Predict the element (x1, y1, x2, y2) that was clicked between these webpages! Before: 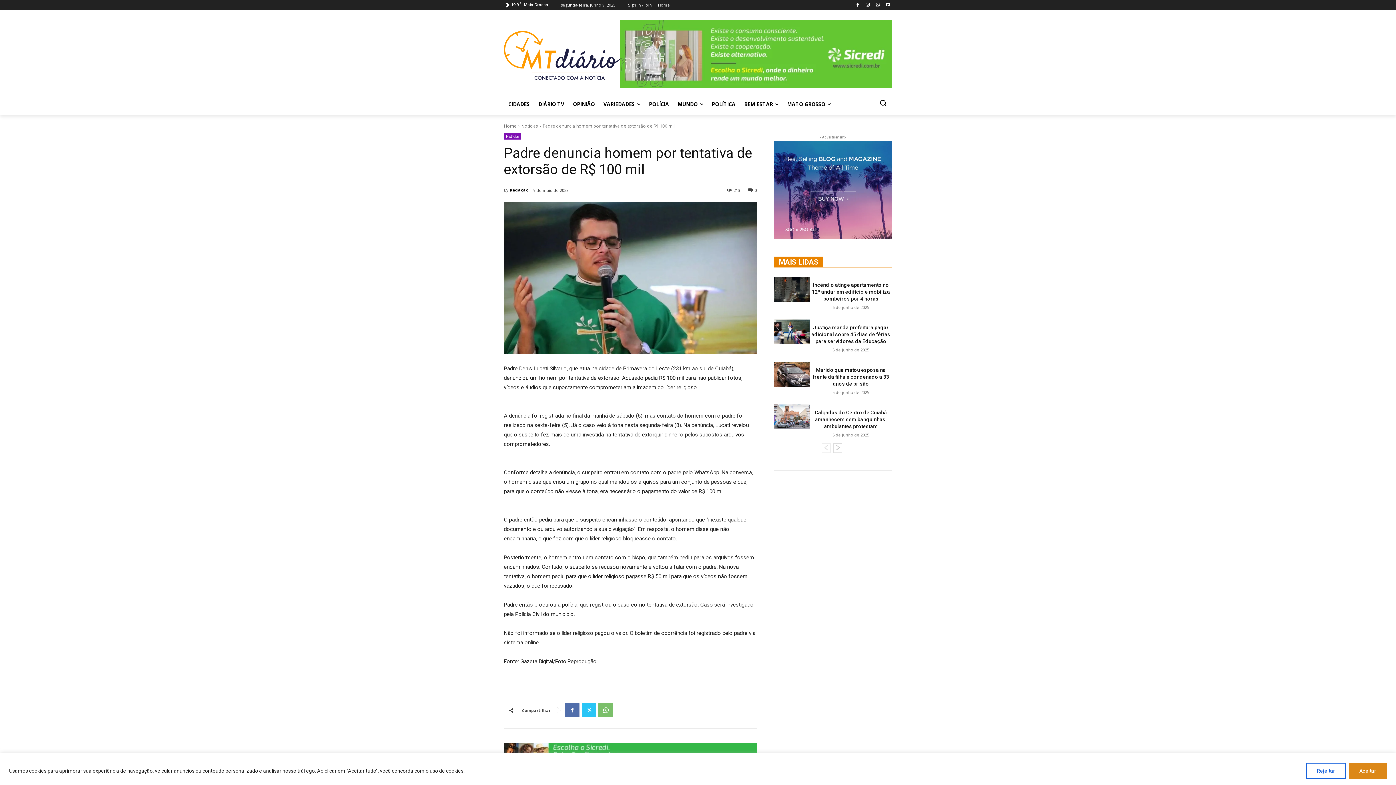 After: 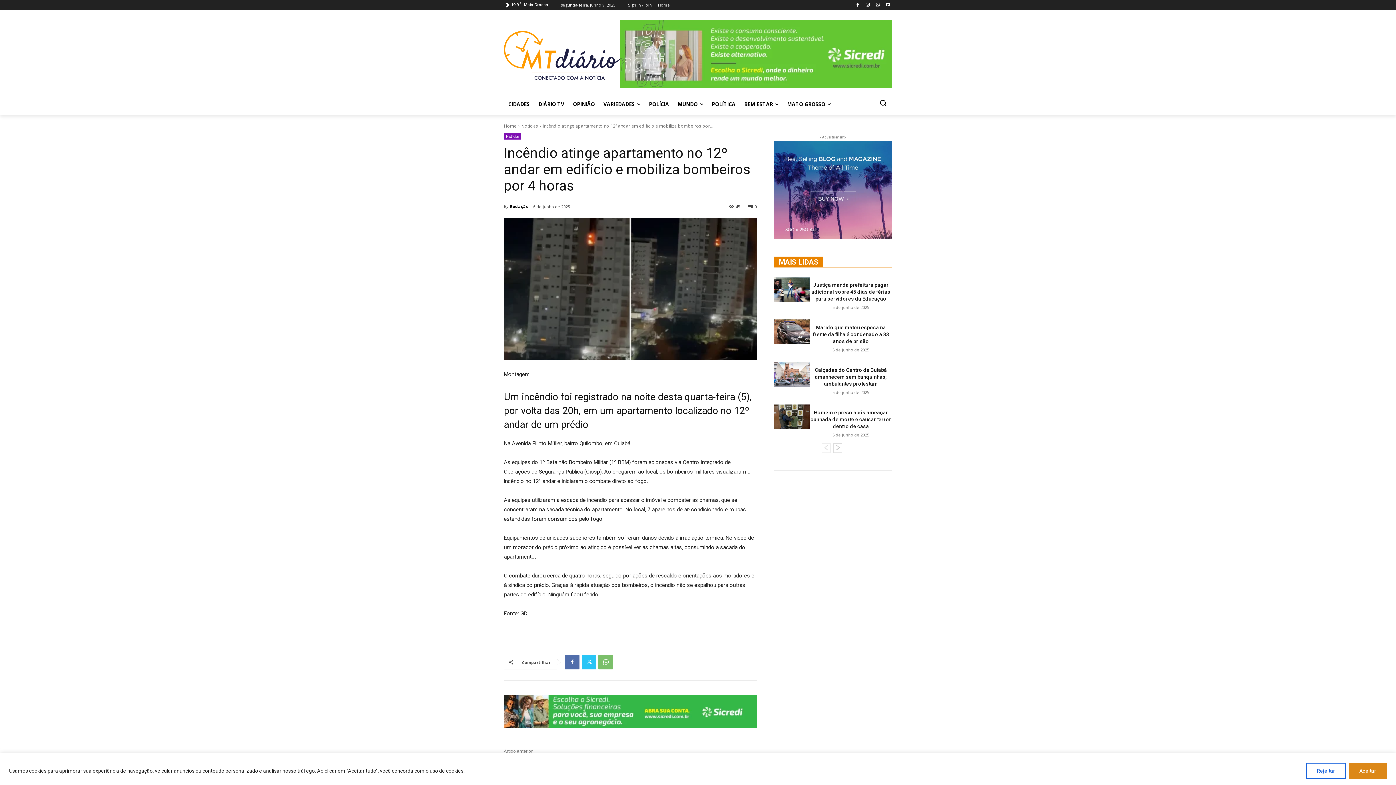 Action: bbox: (774, 277, 809, 301)